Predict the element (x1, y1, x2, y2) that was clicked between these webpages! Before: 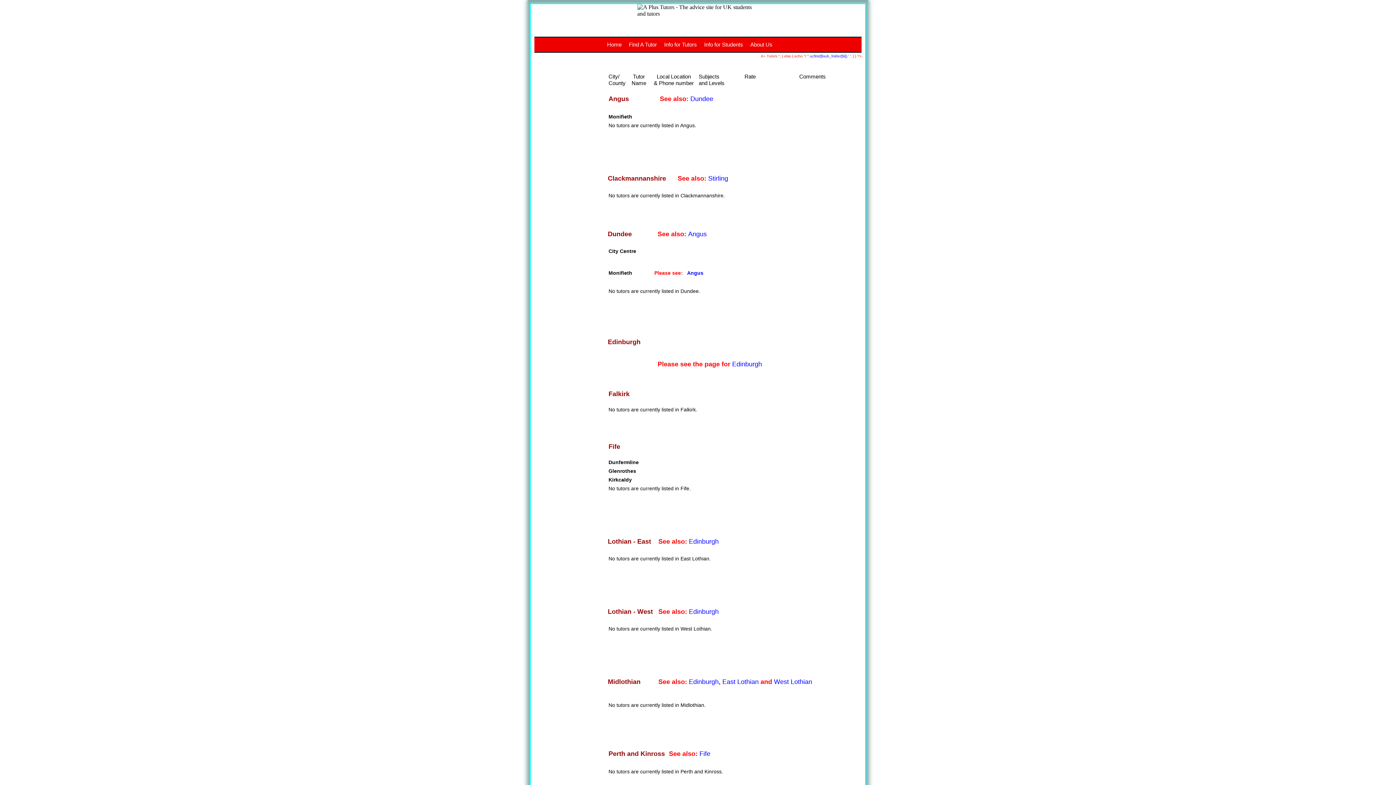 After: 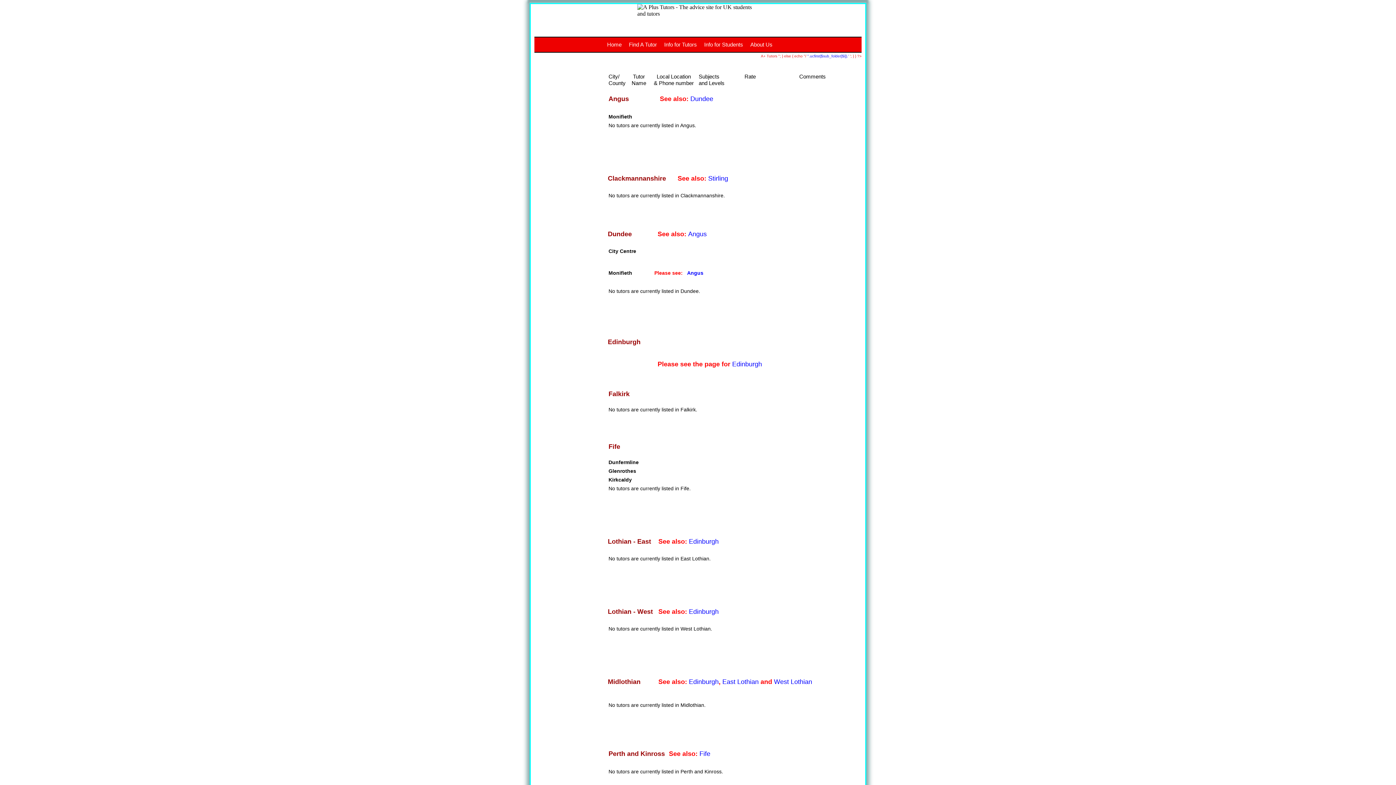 Action: bbox: (525, 424, 808, 514)